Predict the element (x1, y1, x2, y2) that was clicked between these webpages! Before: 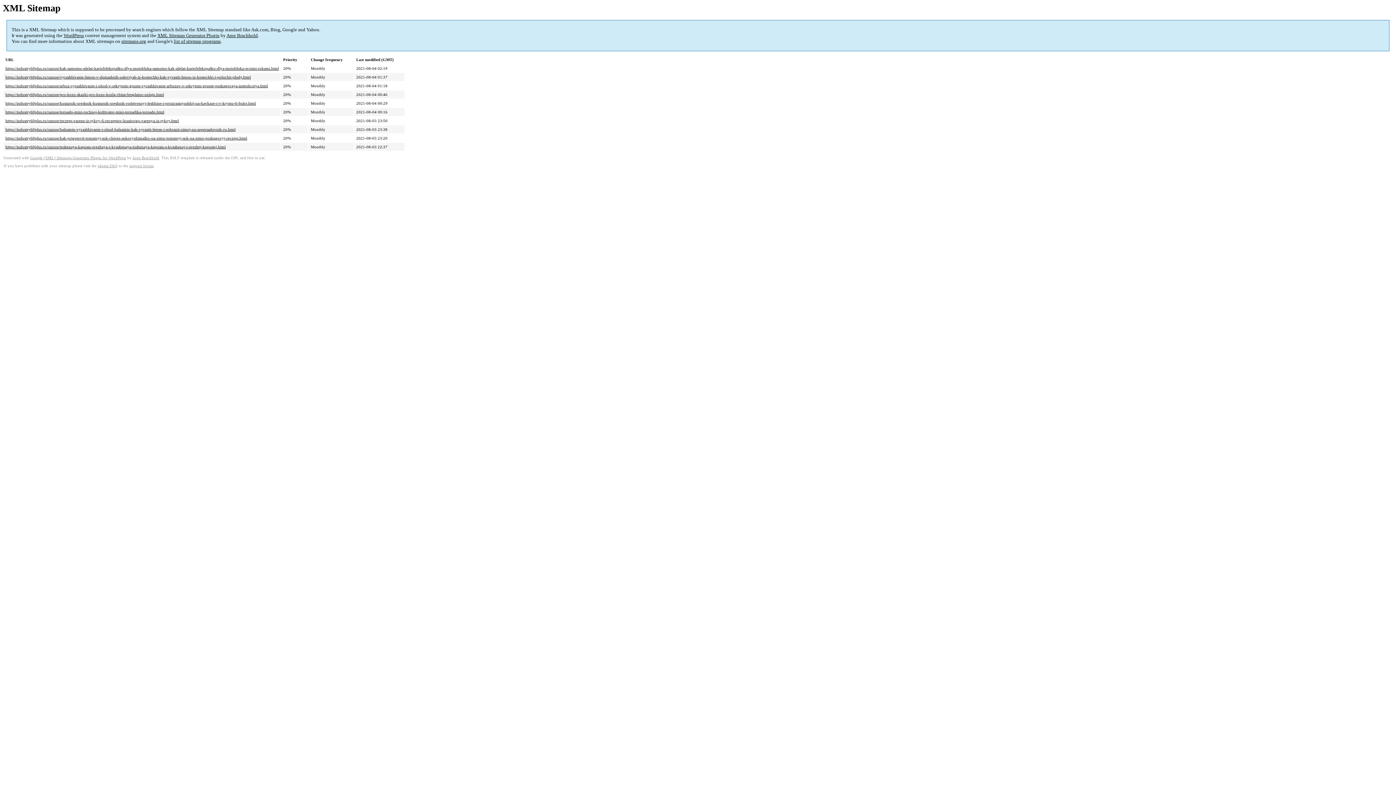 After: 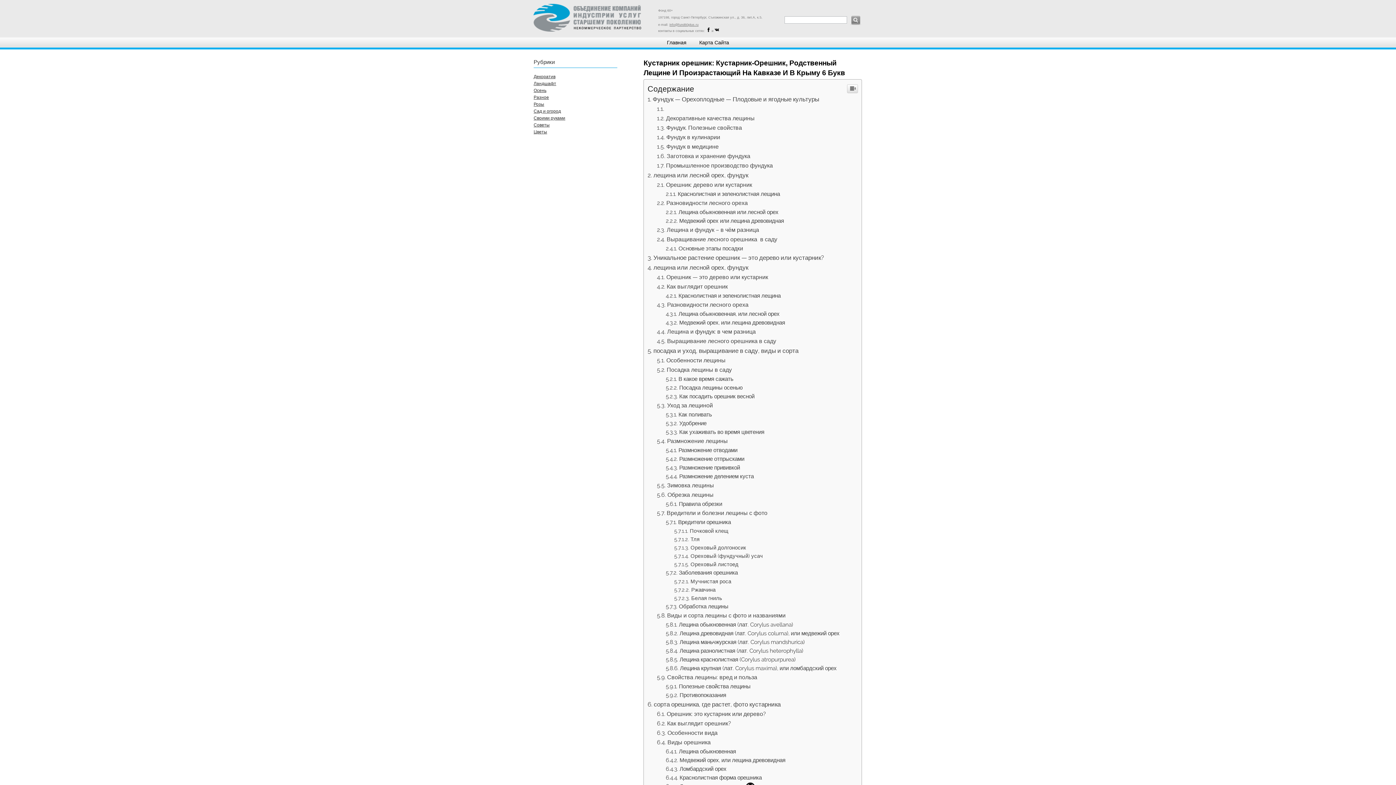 Action: bbox: (5, 101, 256, 105) label: https://industry60plus.ru/raznoe/kustarnik-oreshnik-kustarnik-oreshnik-rodstvennyj-leshhine-i-proizrastayushhij-na-kavkaze-i-v-krymu-6-bukv.html